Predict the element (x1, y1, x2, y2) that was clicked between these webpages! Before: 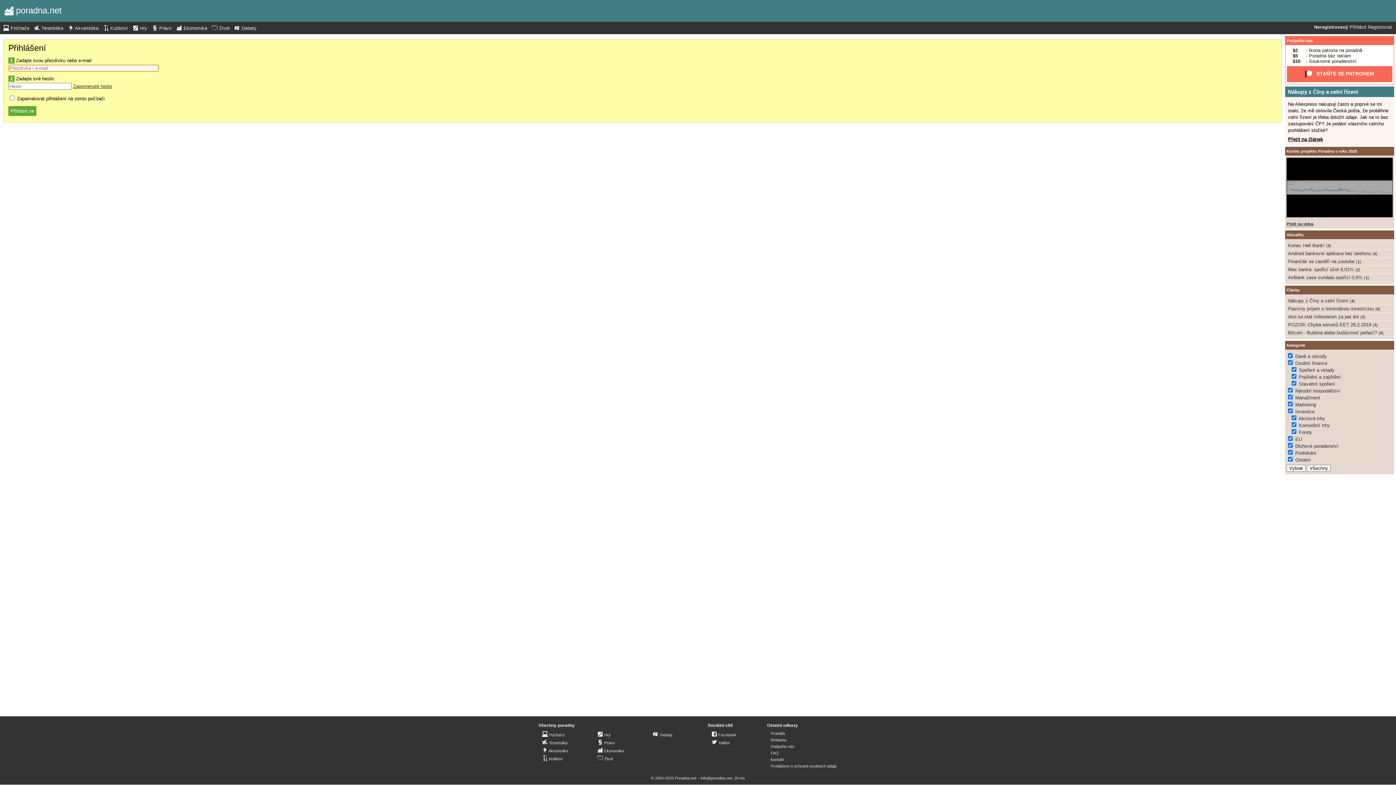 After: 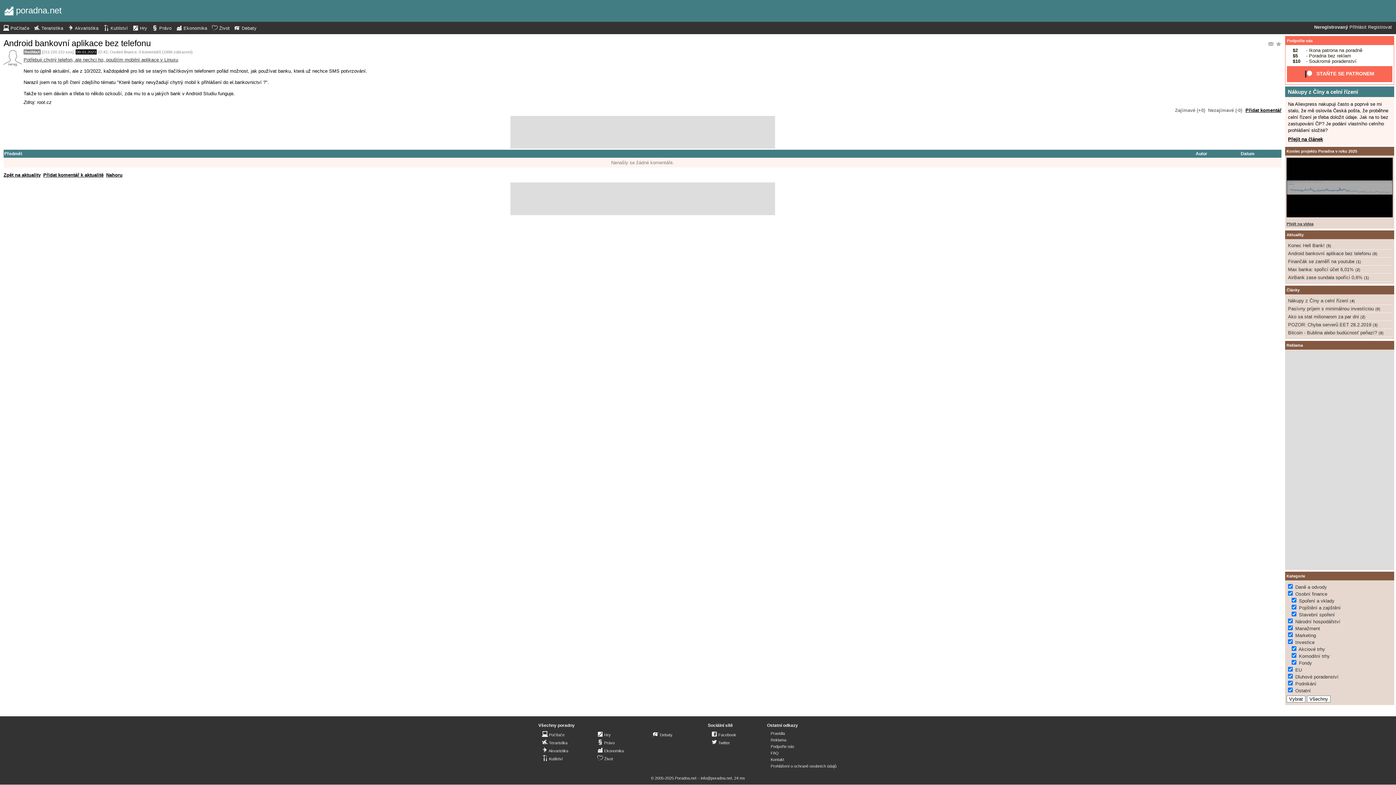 Action: label: 0 bbox: (1374, 251, 1376, 255)